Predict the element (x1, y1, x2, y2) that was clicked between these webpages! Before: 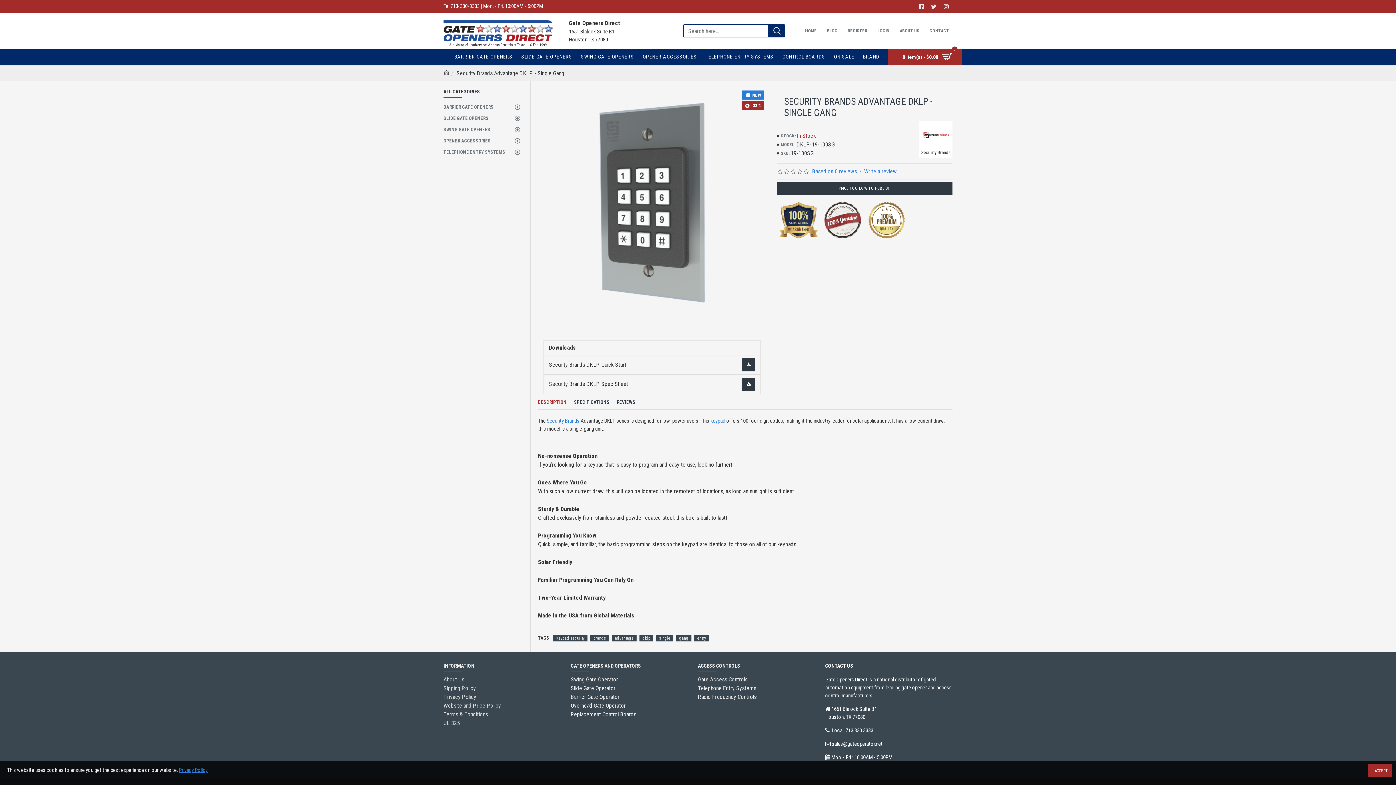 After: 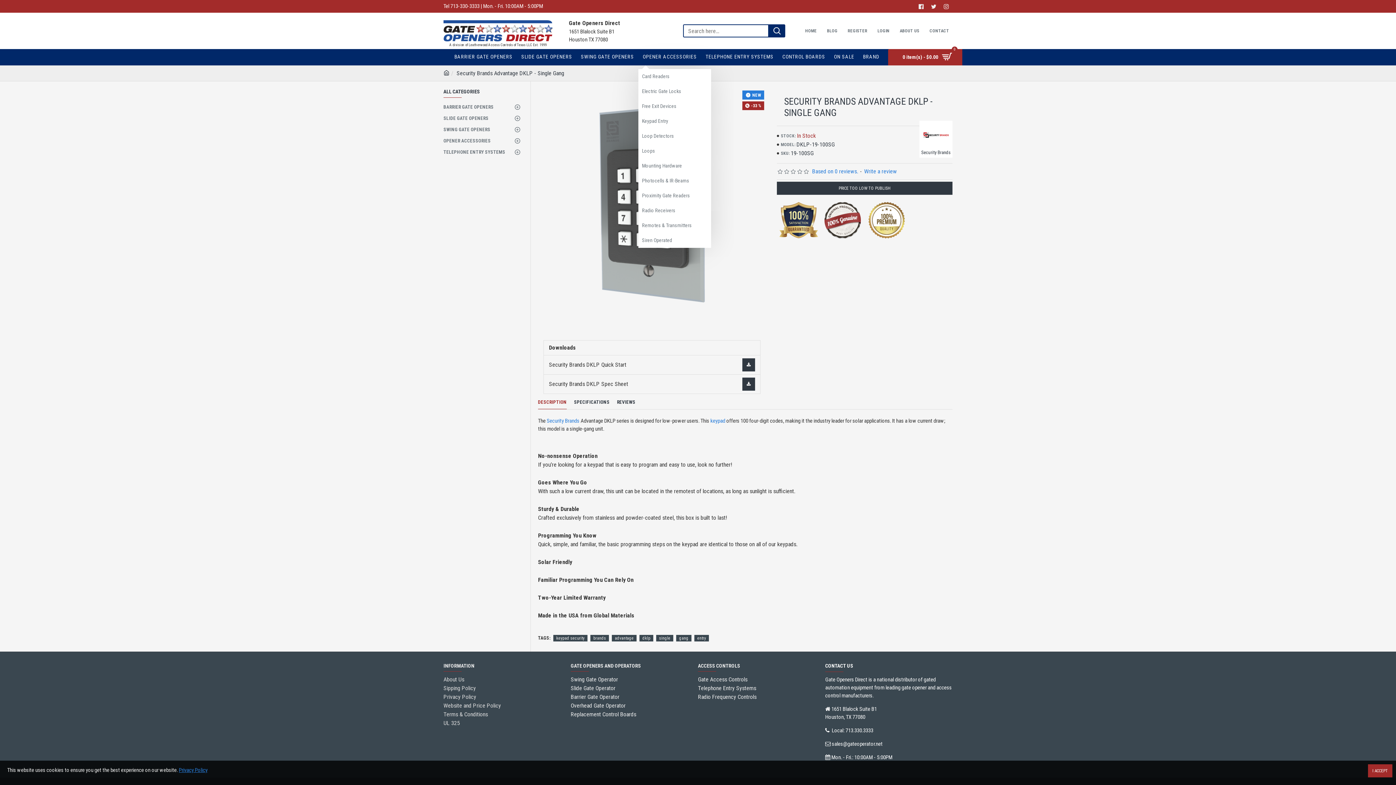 Action: label: OPENER ACCESSORIES bbox: (638, 49, 701, 65)